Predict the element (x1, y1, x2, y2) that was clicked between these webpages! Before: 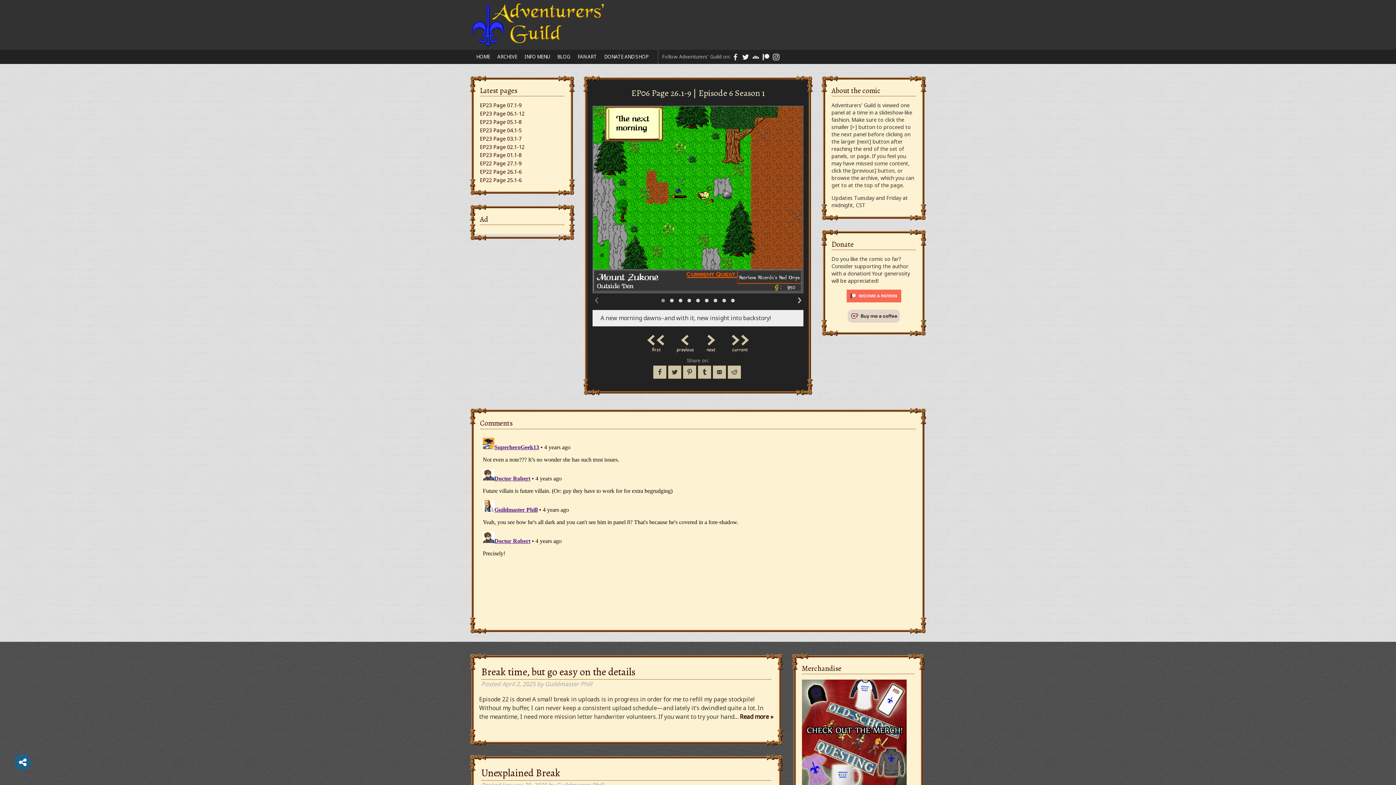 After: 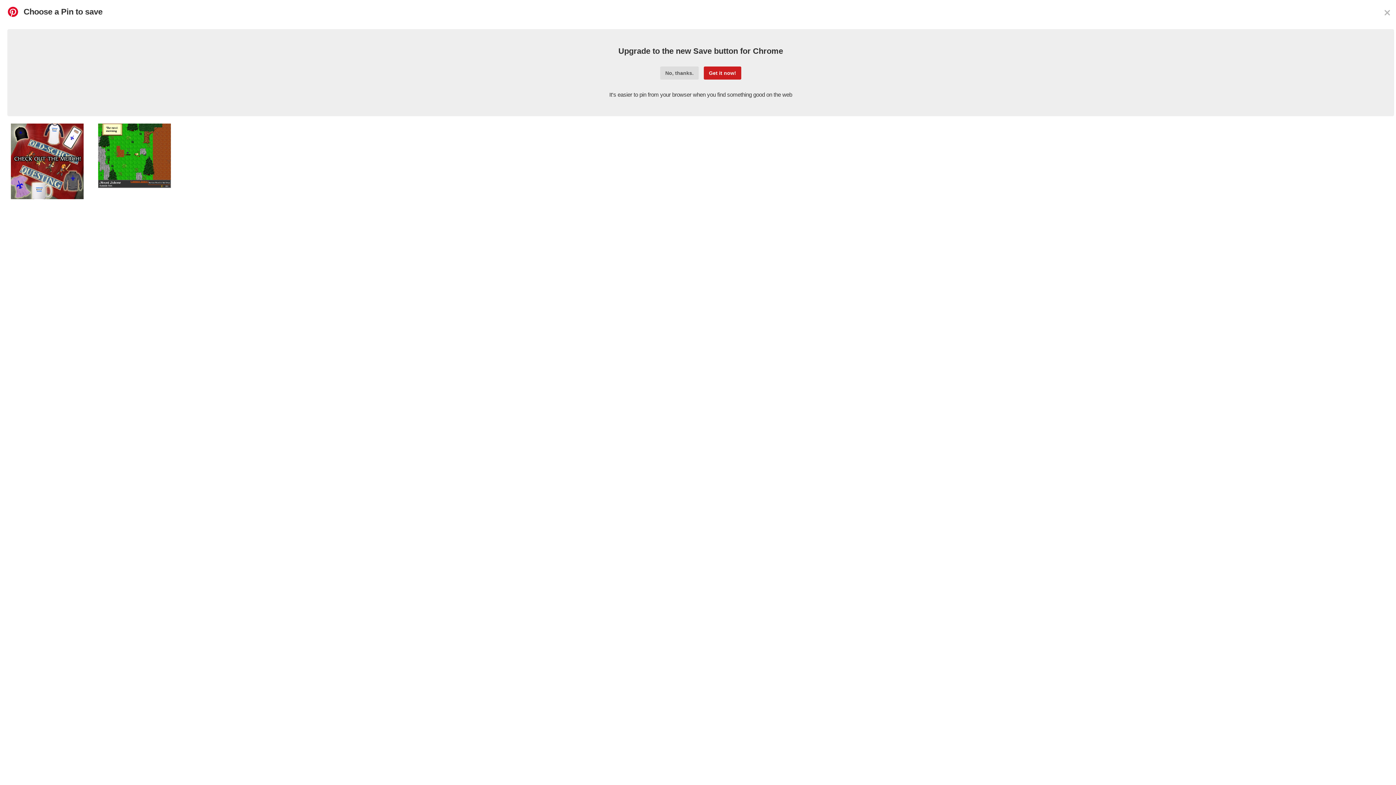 Action: bbox: (683, 365, 696, 378)